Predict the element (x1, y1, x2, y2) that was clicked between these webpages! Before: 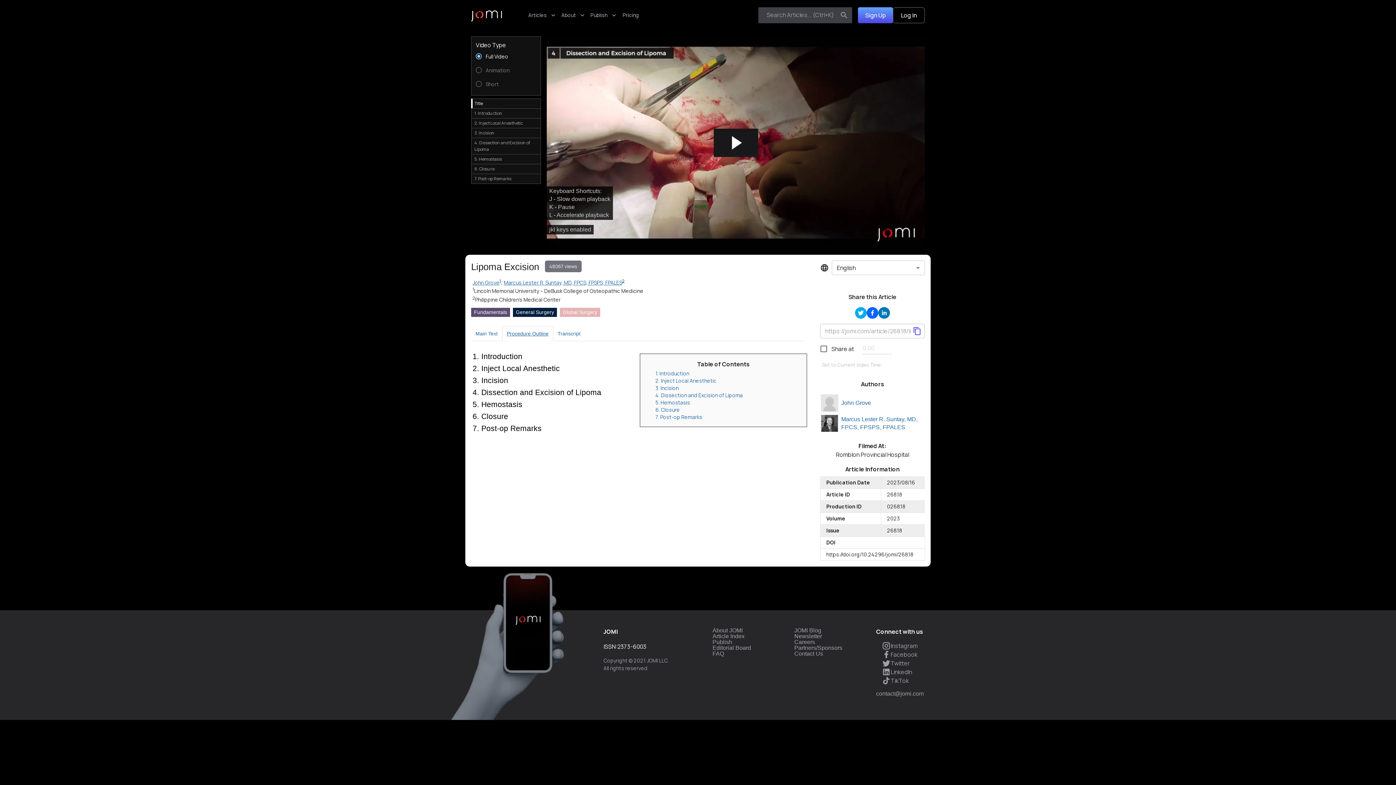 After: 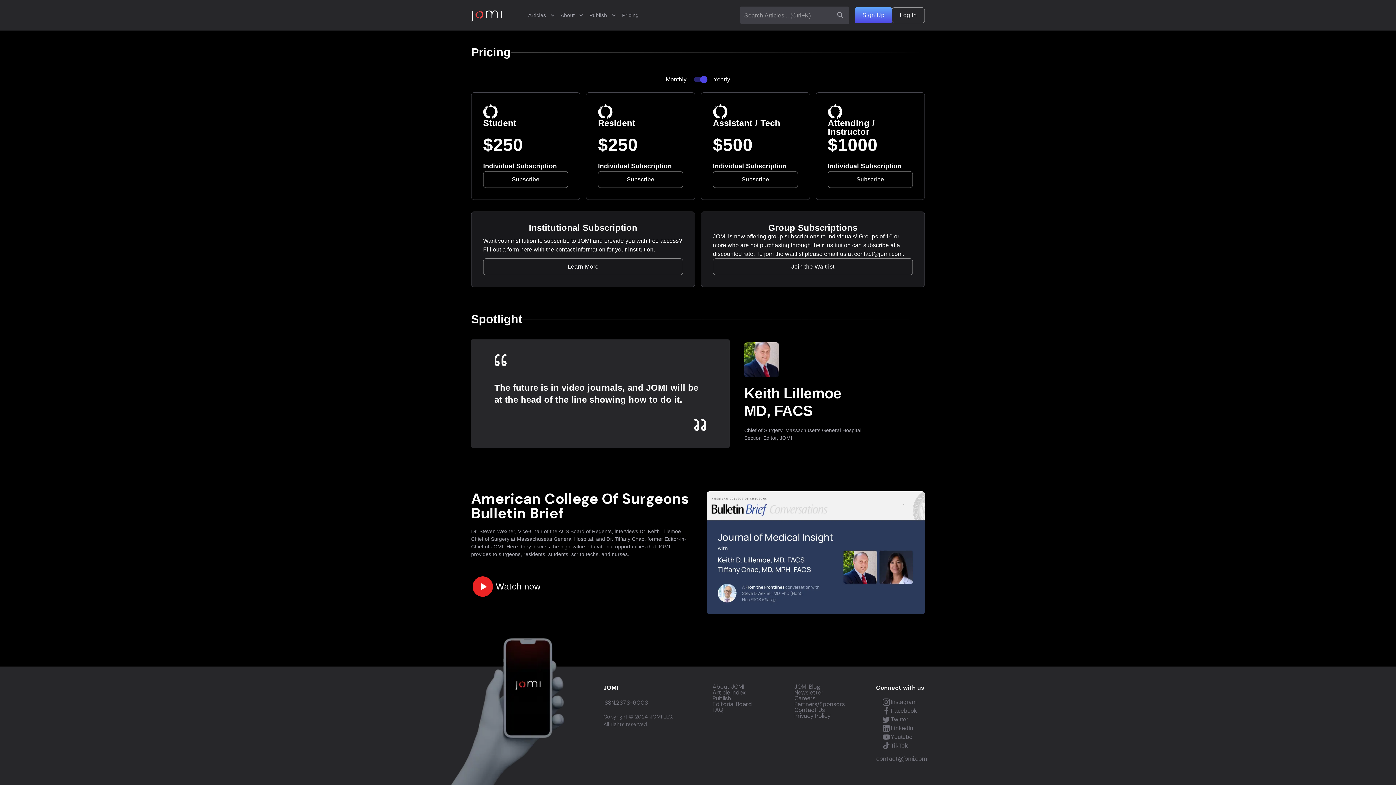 Action: label: Pricing bbox: (619, 8, 642, 21)